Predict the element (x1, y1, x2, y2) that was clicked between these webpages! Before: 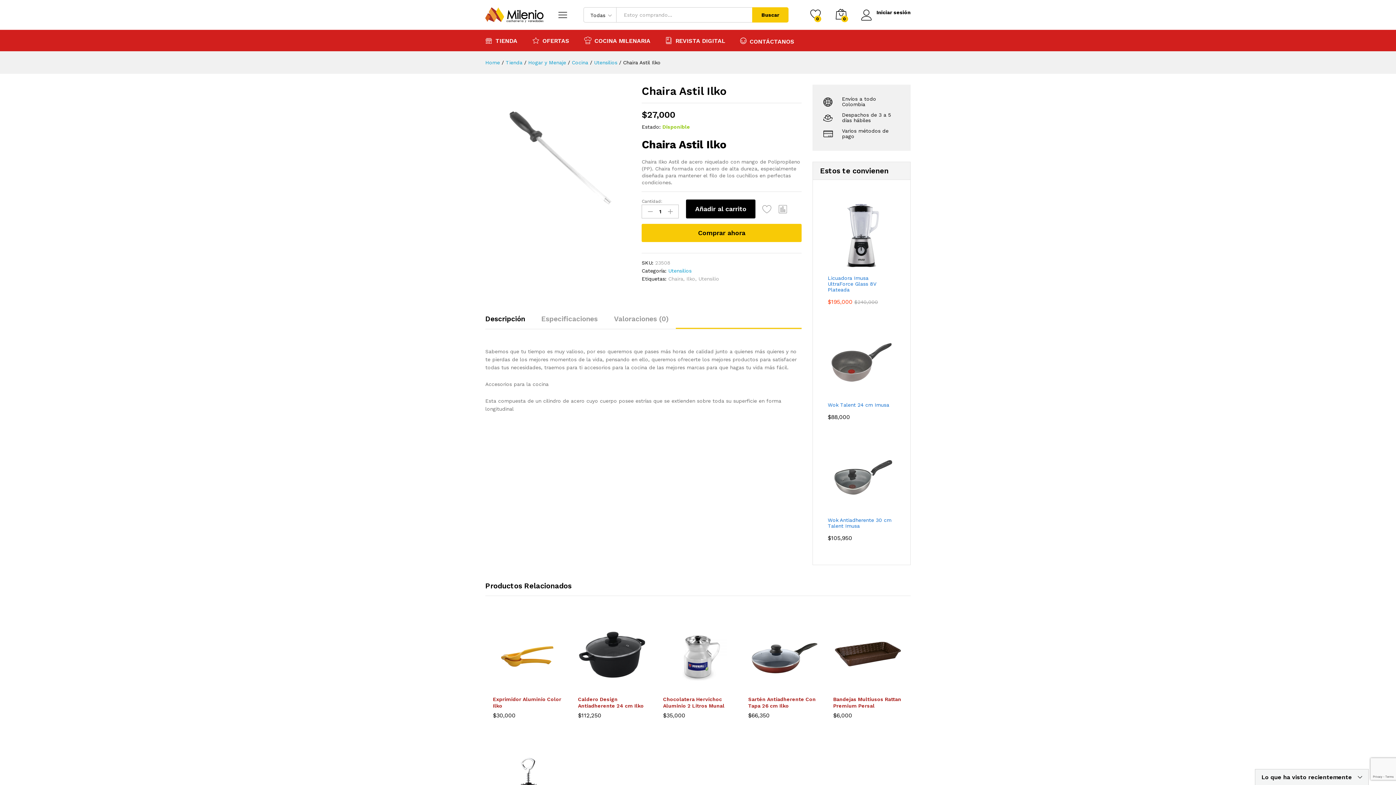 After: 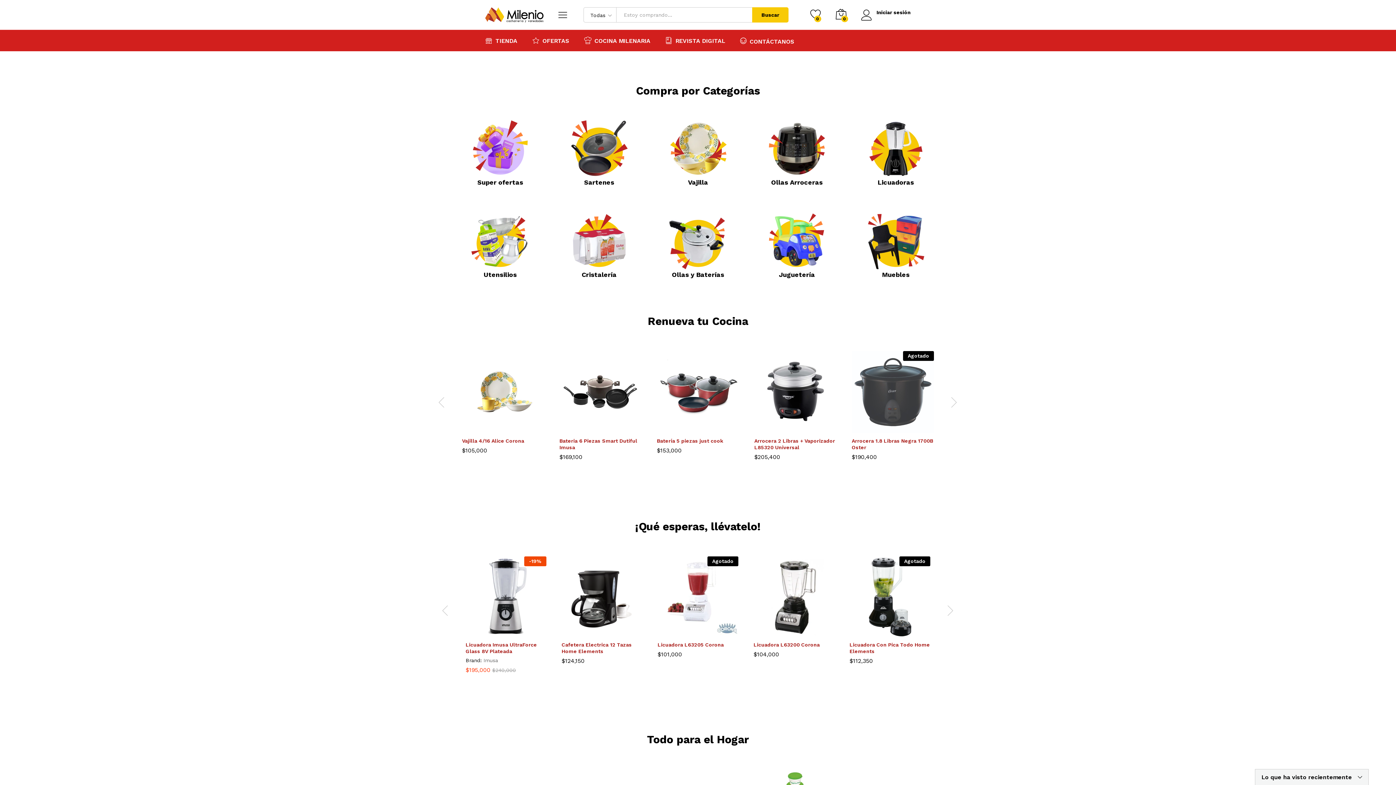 Action: label: Home bbox: (485, 59, 500, 65)